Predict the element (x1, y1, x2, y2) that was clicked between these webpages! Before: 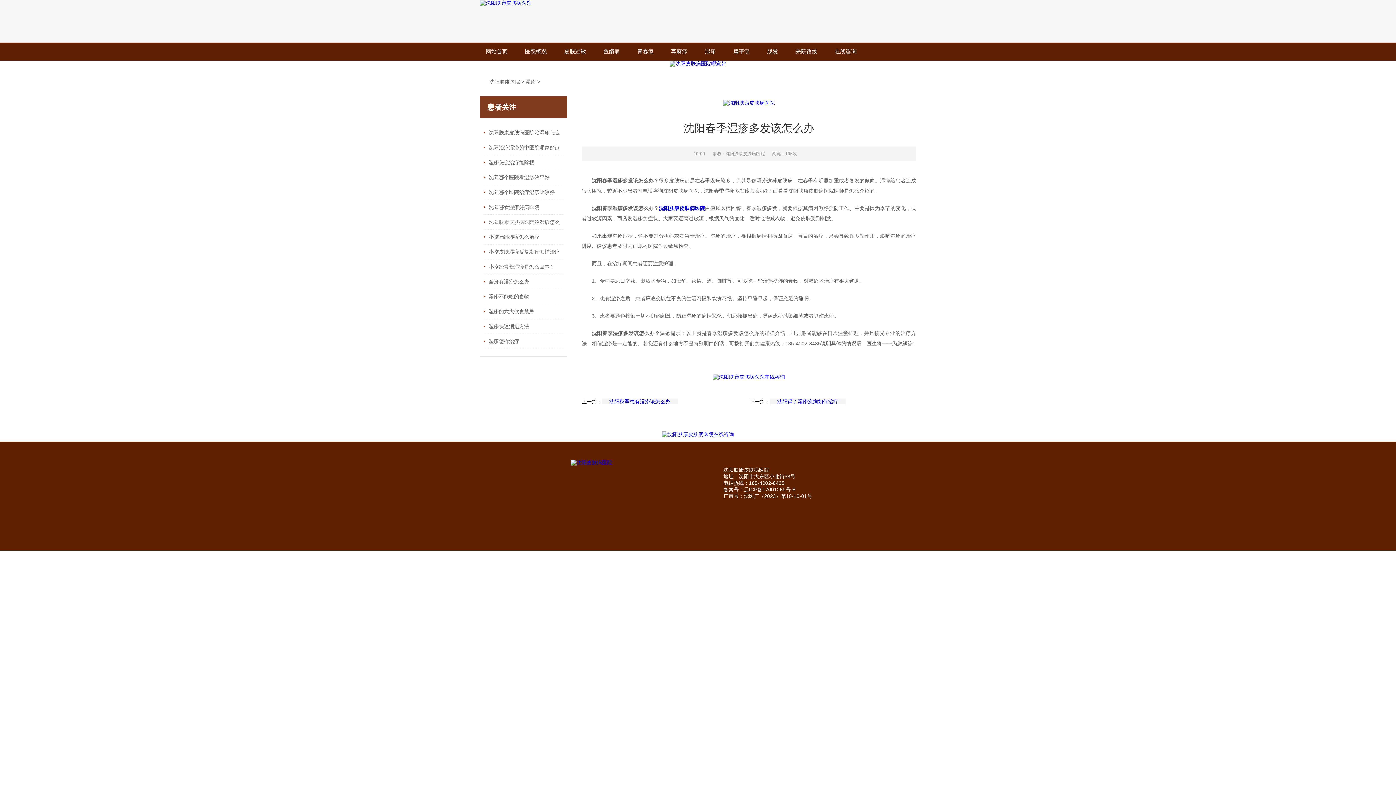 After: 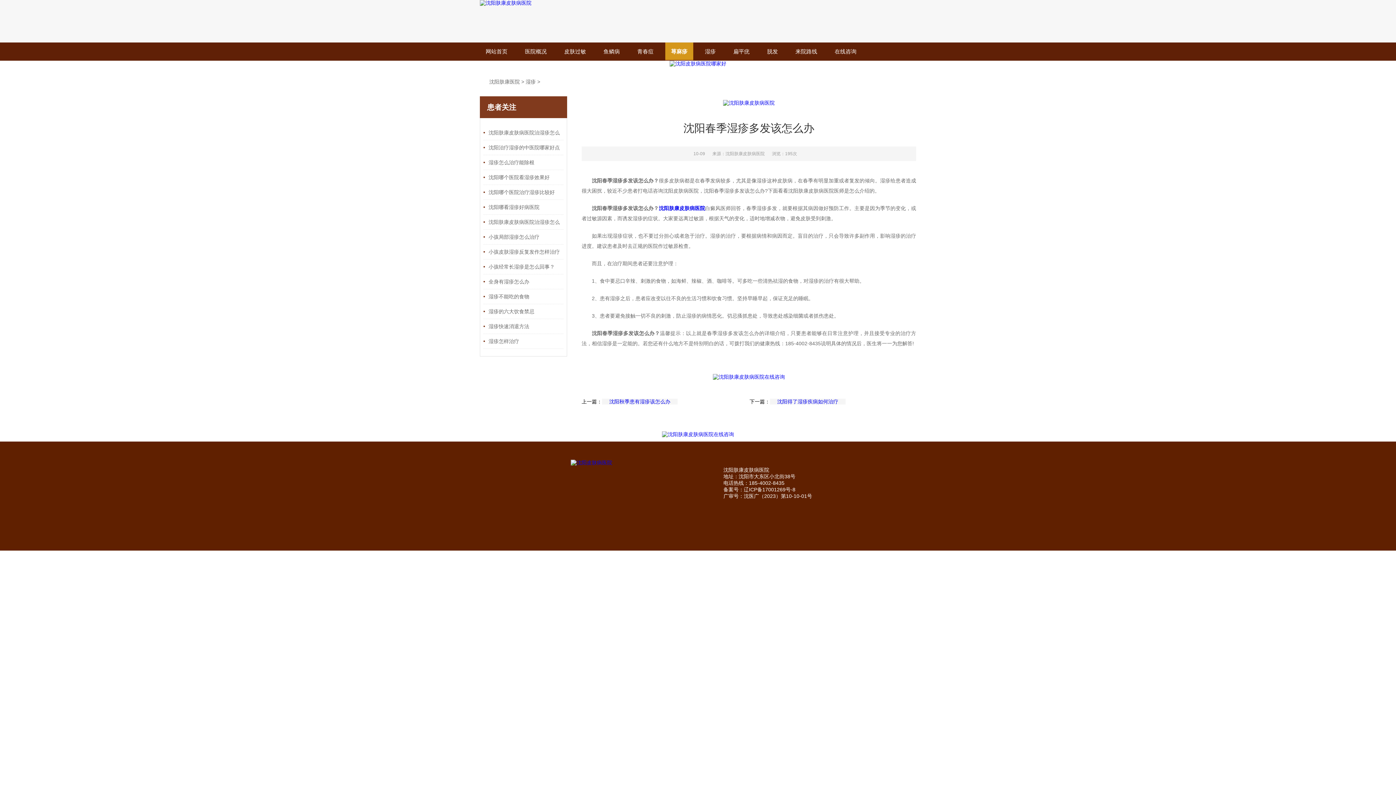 Action: bbox: (665, 42, 693, 60) label: 荨麻疹